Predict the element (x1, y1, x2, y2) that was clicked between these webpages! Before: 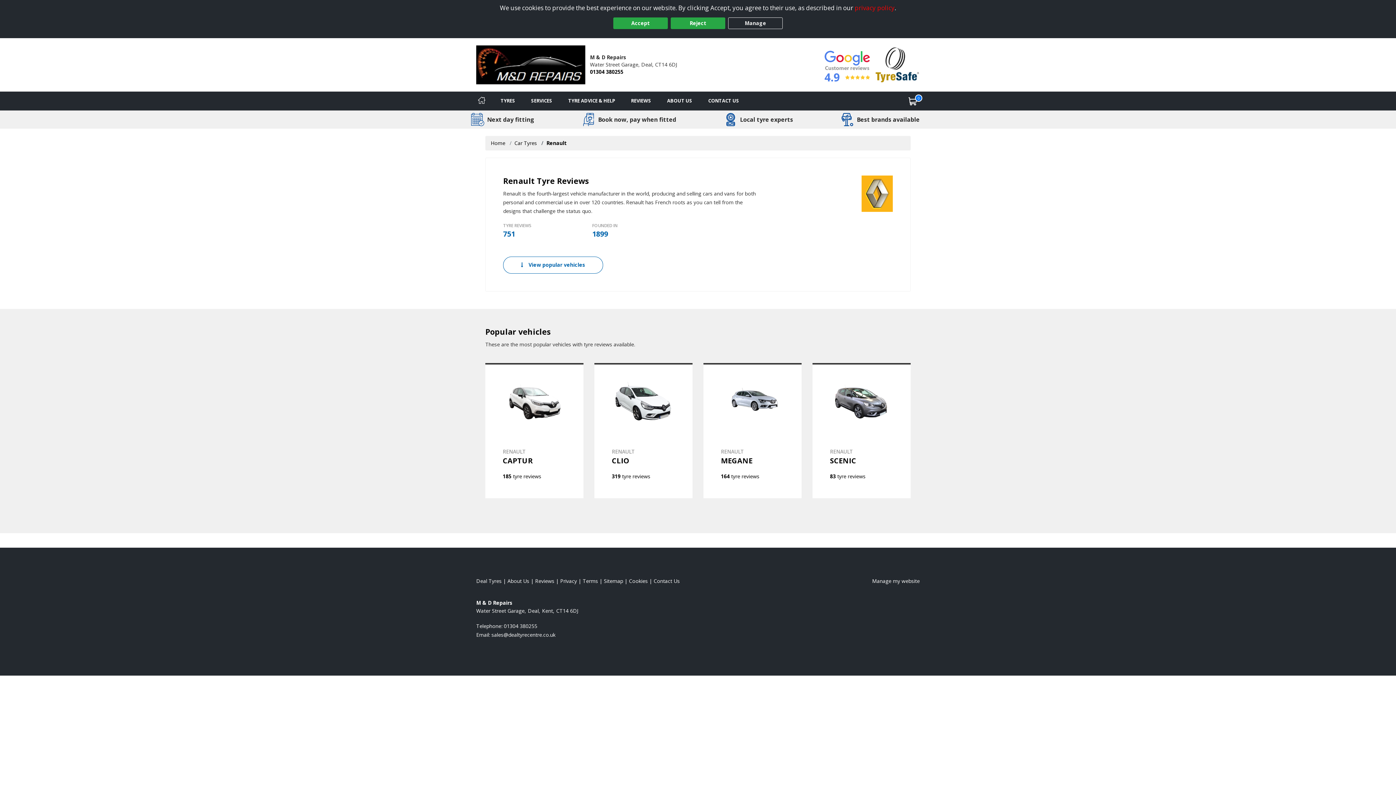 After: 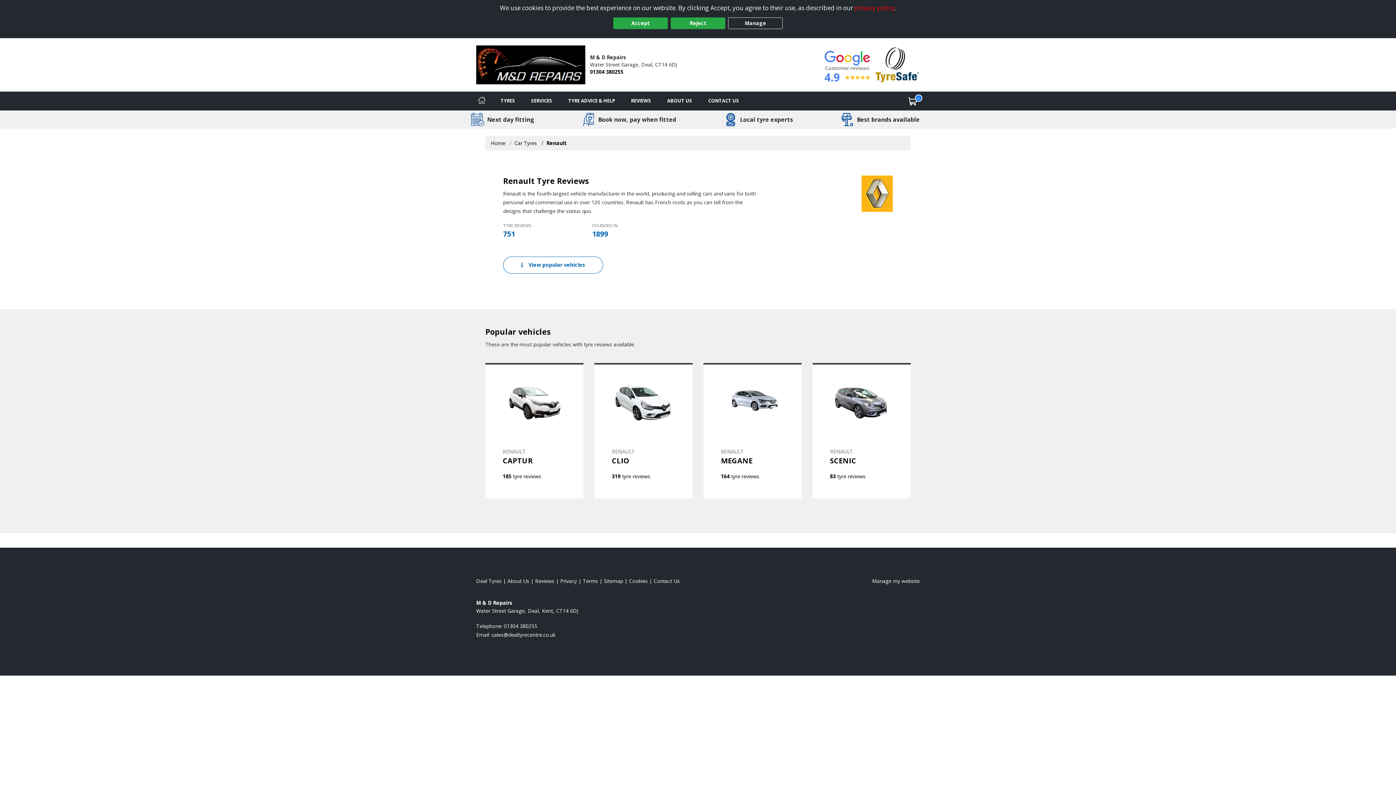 Action: label: View Accreditation bbox: (875, 60, 919, 67)